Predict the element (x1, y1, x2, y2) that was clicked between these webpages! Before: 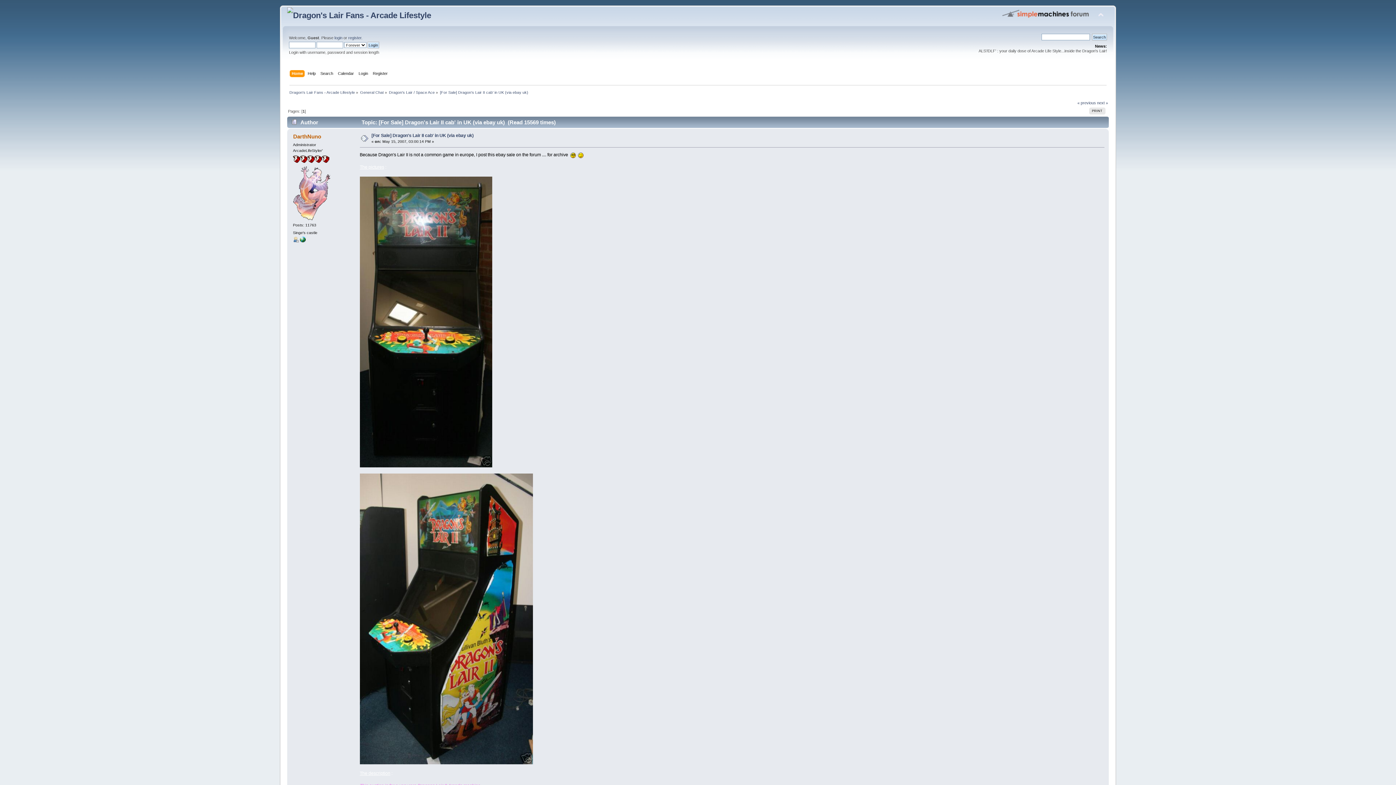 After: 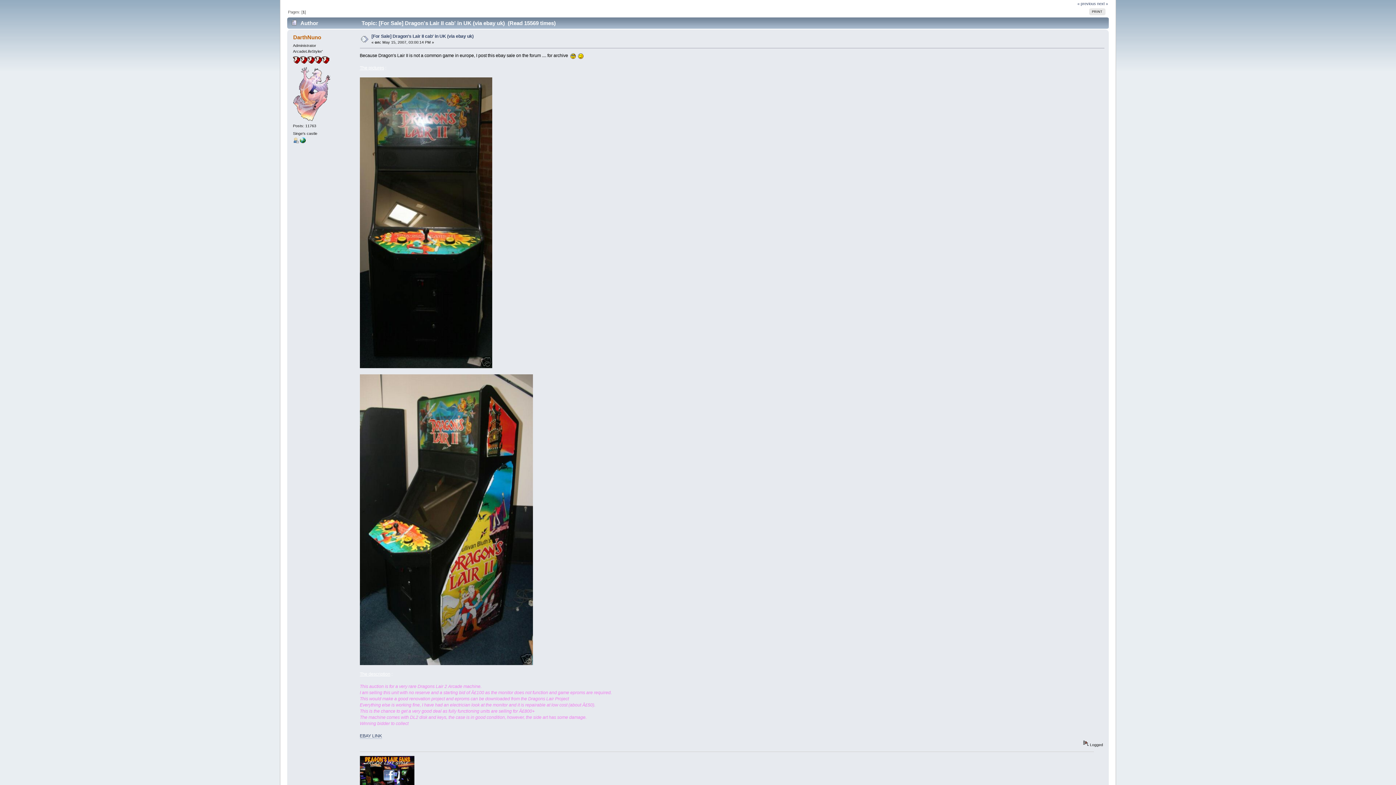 Action: bbox: (371, 133, 473, 138) label: [For Sale] Dragon's Lair II cab' in UK (via ebay uk)